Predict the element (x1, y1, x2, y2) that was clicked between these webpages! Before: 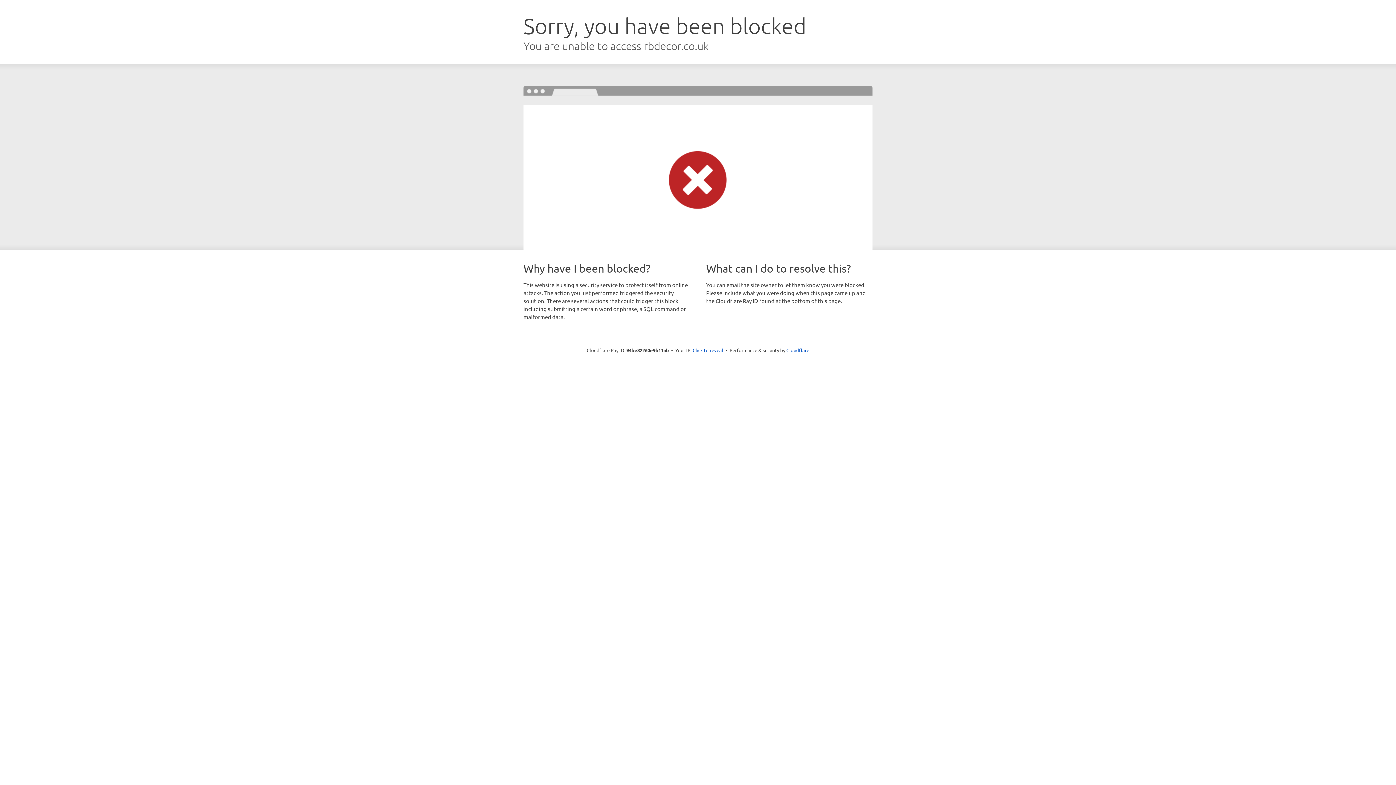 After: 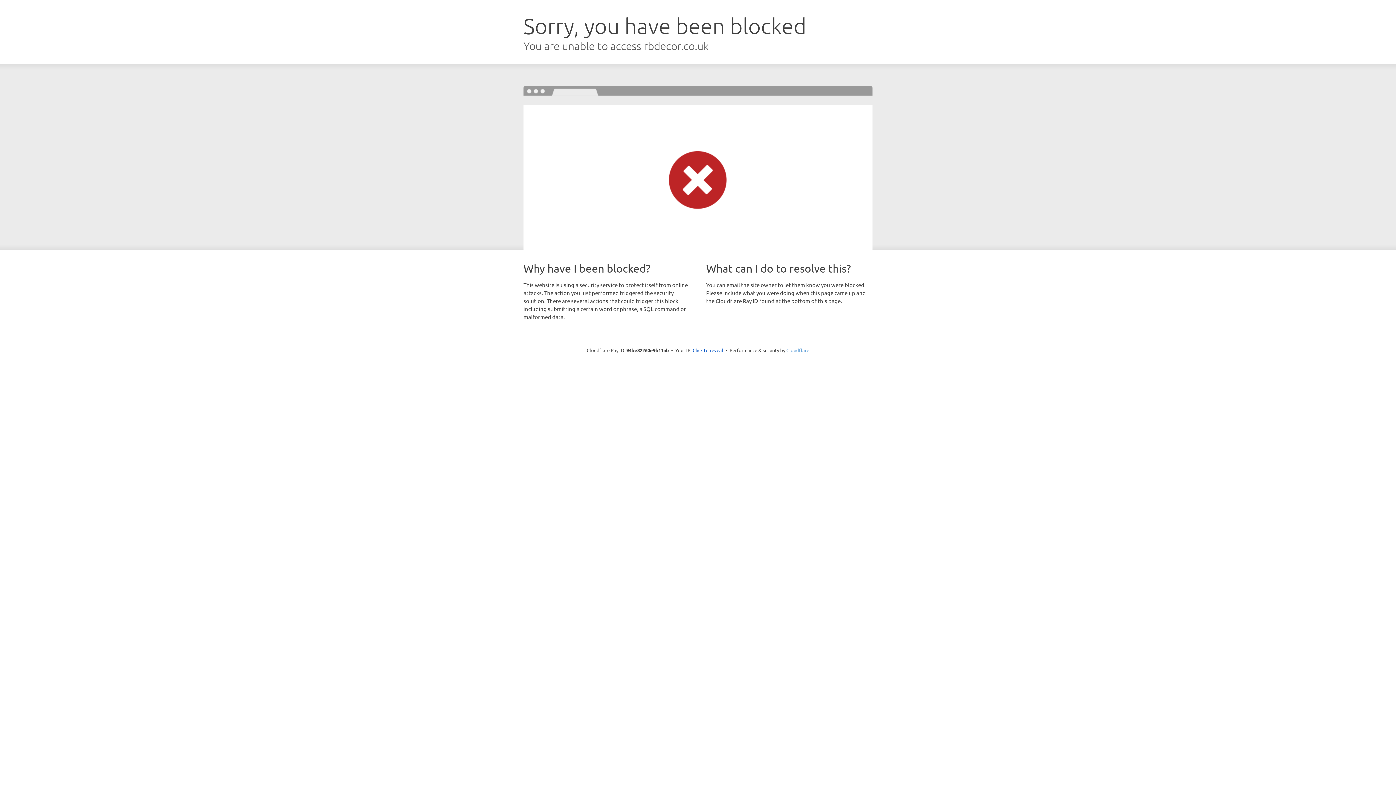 Action: bbox: (786, 347, 809, 353) label: Cloudflare